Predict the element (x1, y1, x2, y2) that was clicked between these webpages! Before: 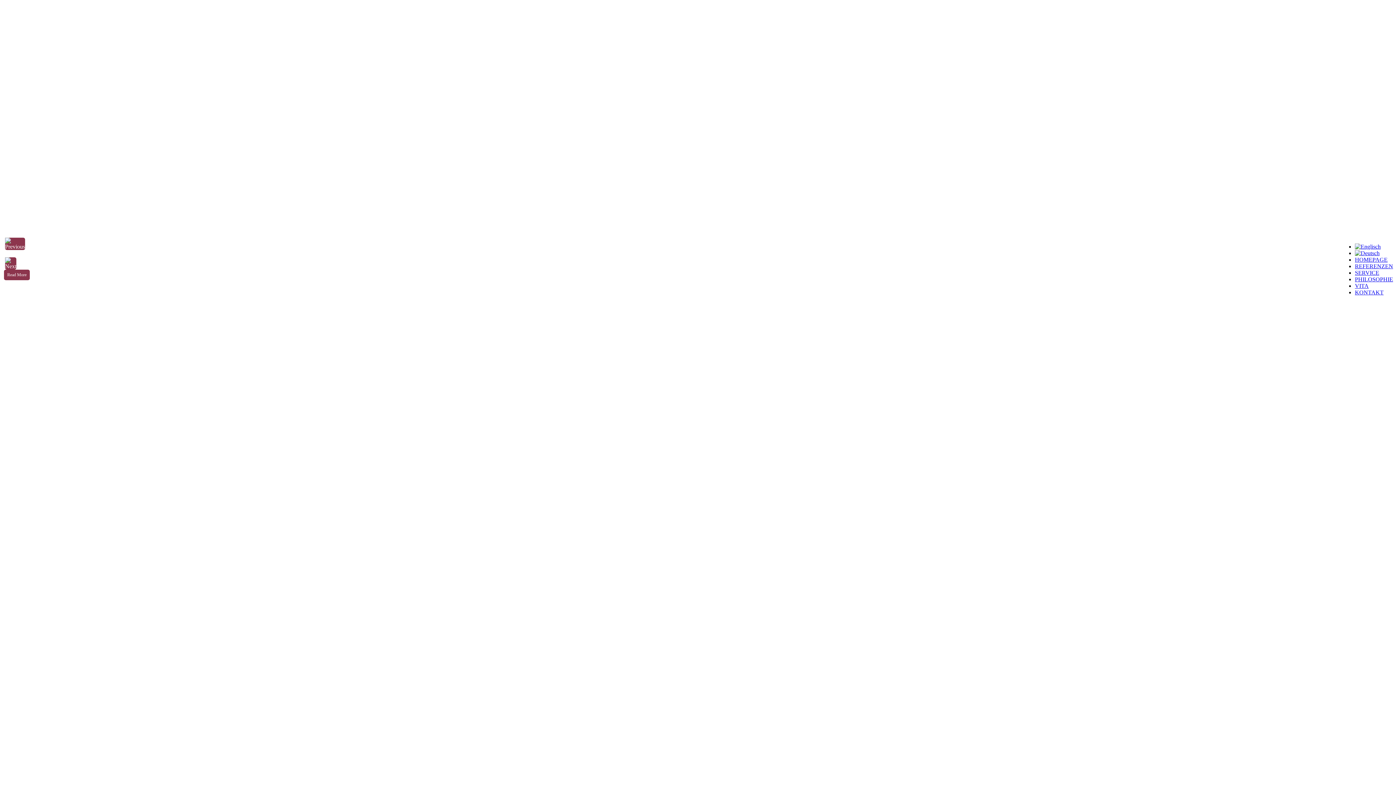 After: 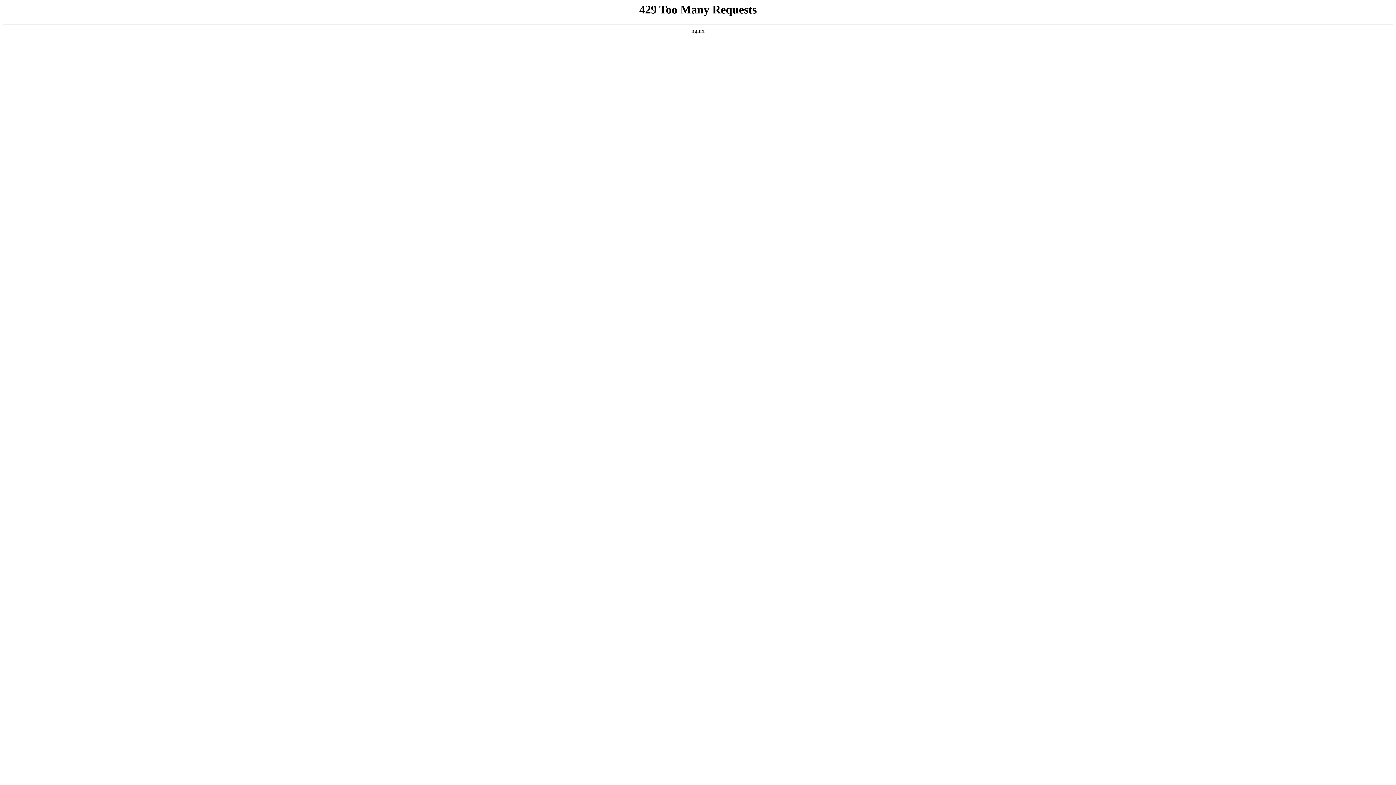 Action: label: HOMEPAGE bbox: (1355, 256, 1388, 262)